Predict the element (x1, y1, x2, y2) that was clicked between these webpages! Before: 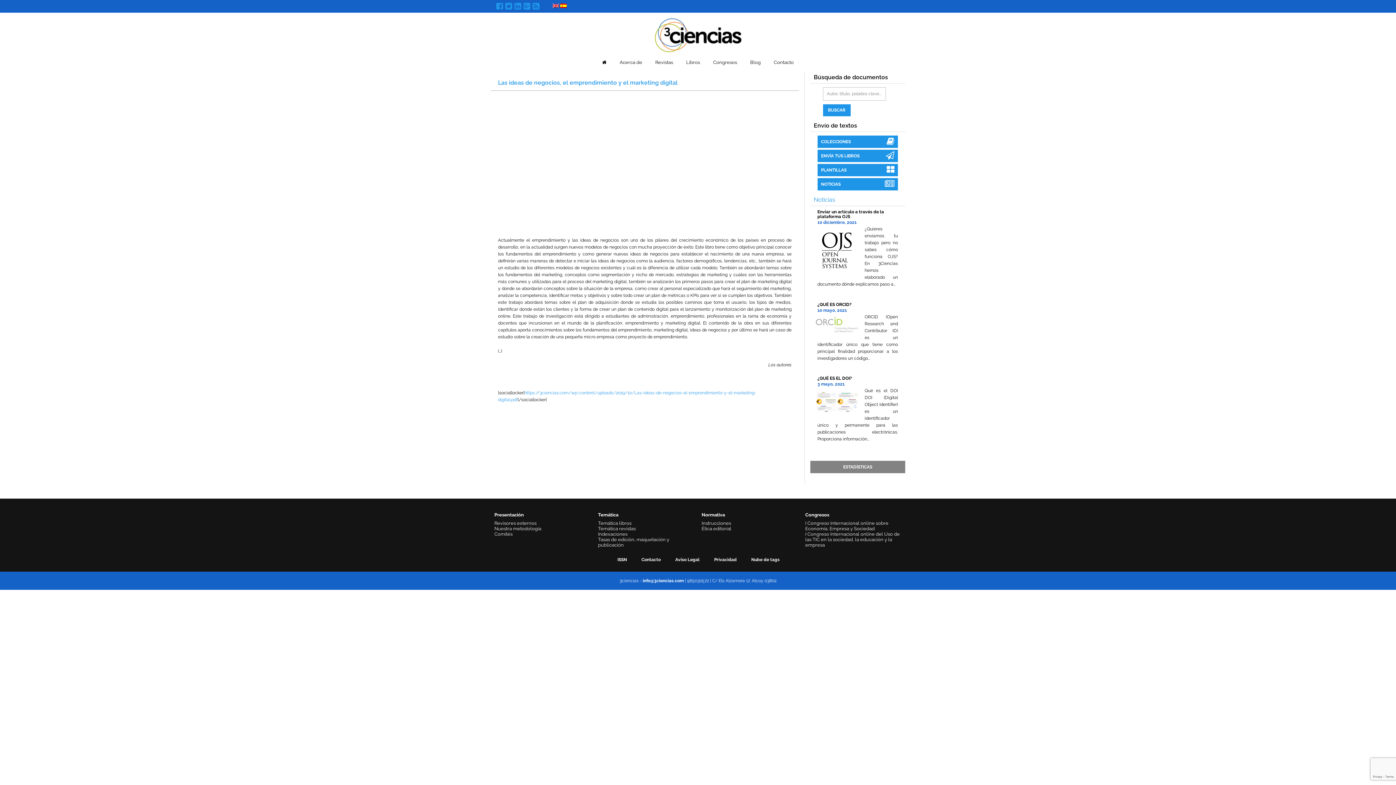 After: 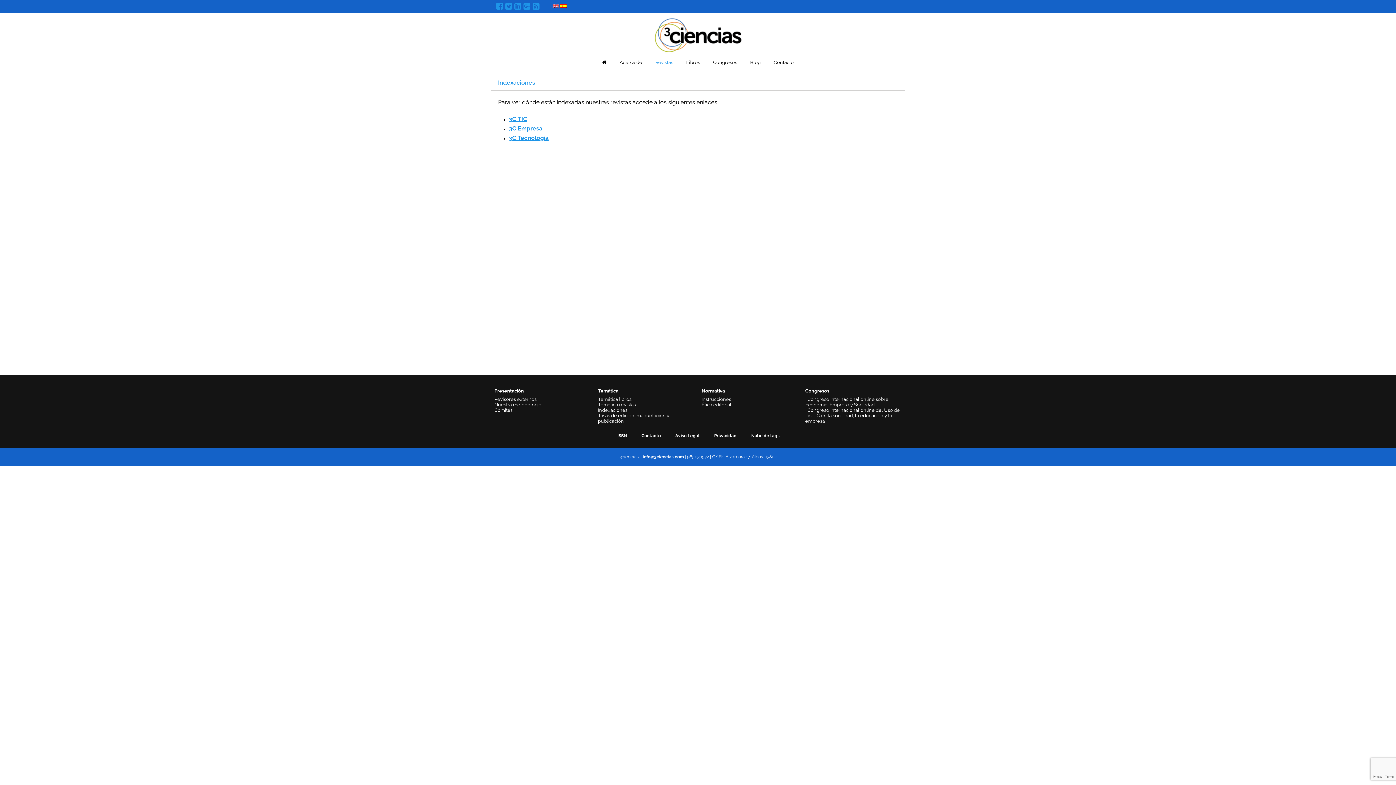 Action: bbox: (598, 531, 627, 536) label: Indexaciones